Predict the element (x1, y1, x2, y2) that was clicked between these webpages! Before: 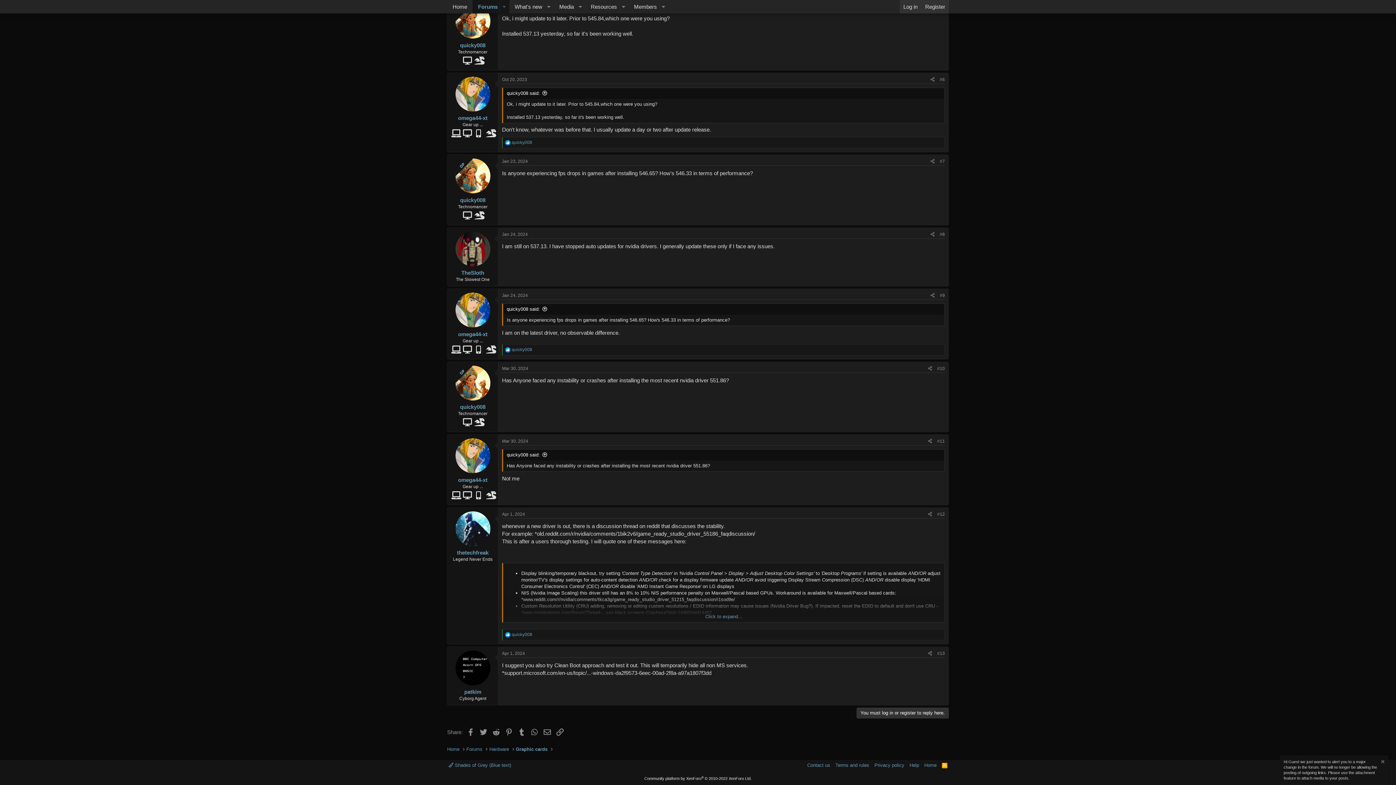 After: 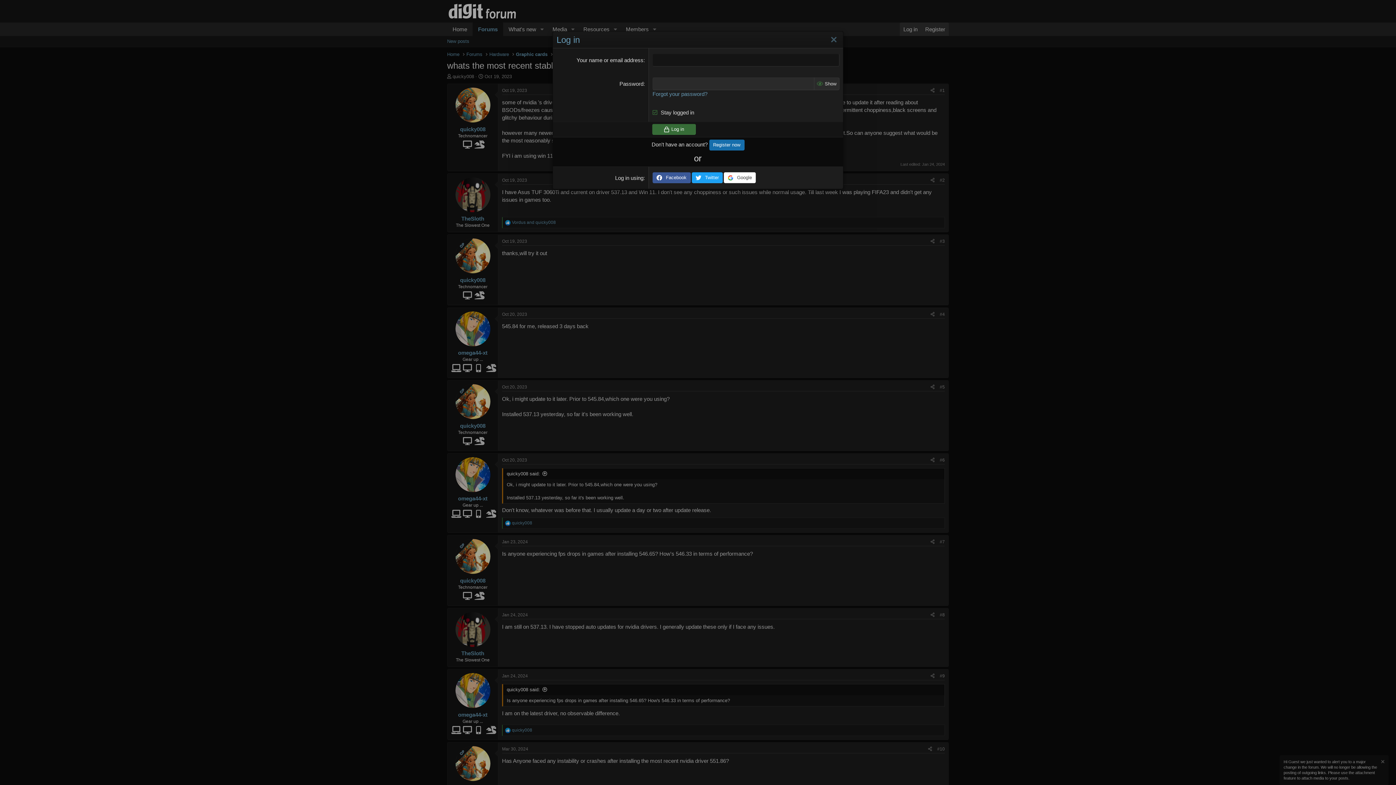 Action: label: Log in bbox: (900, 0, 921, 13)